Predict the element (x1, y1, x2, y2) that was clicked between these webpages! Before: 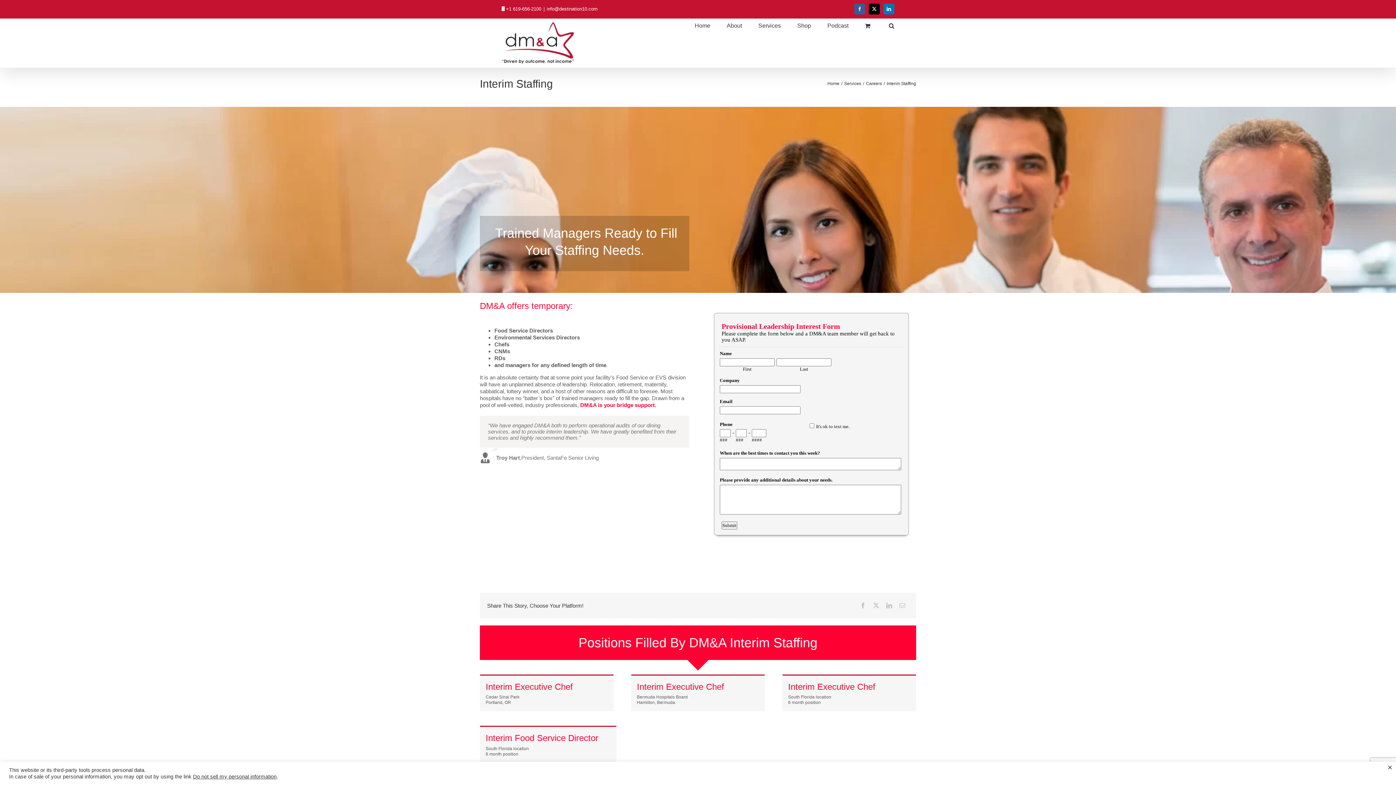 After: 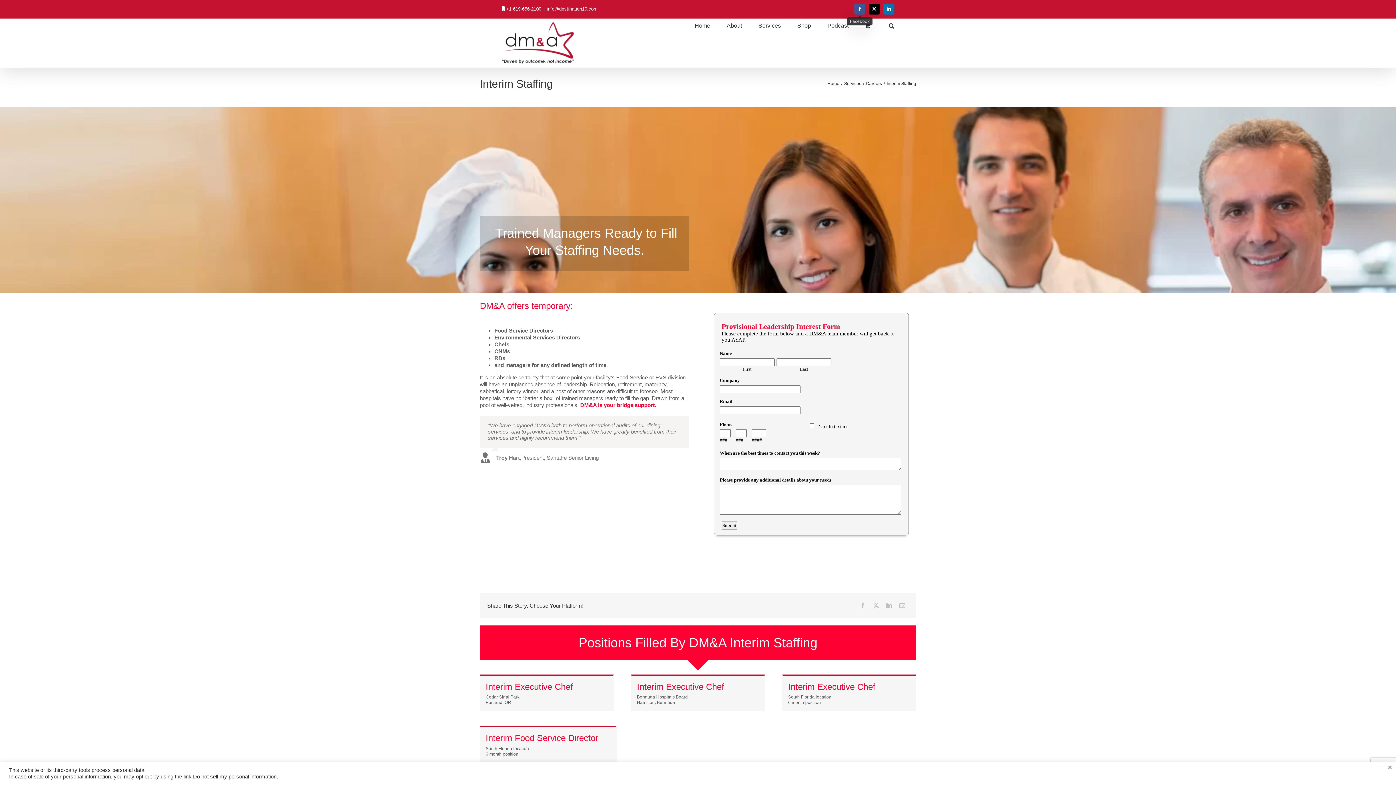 Action: label: Facebook bbox: (854, 3, 865, 14)